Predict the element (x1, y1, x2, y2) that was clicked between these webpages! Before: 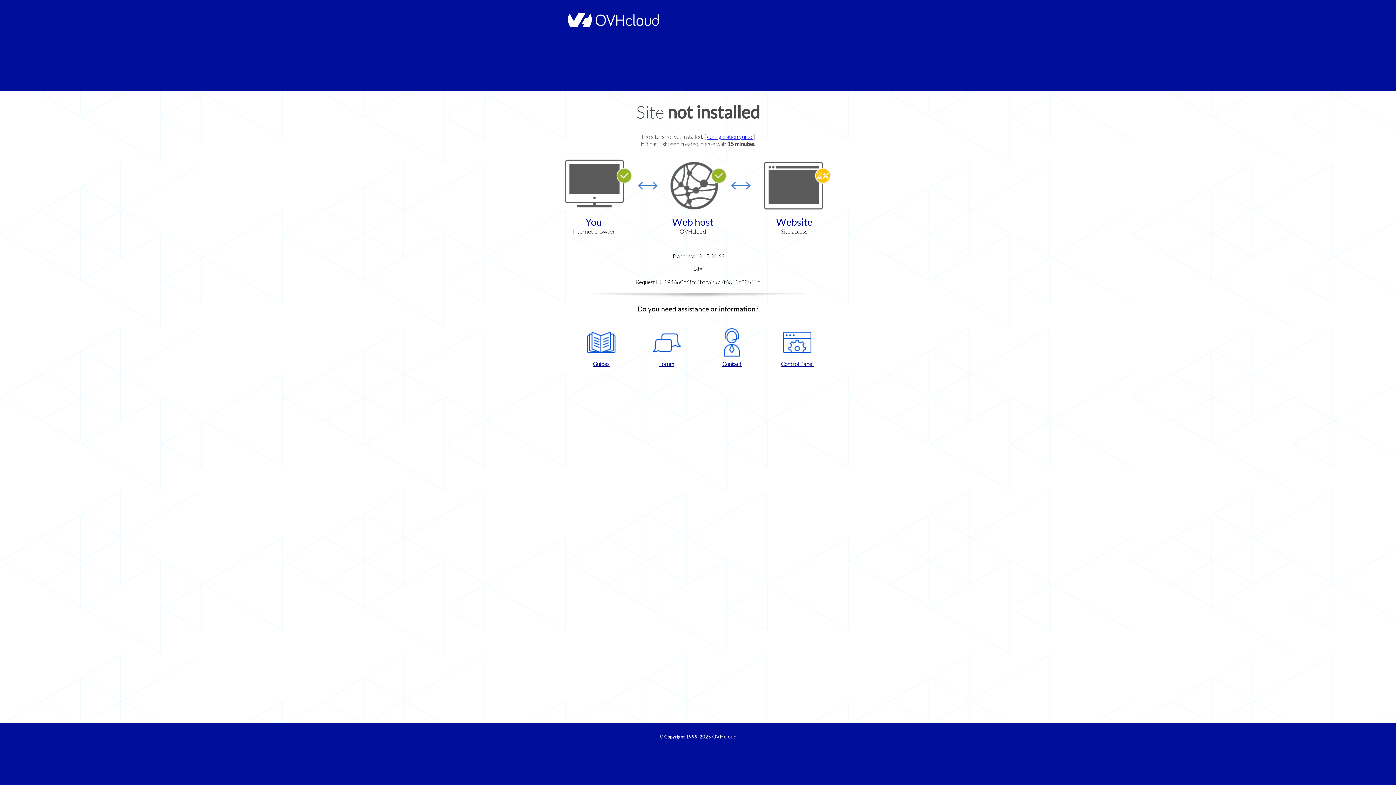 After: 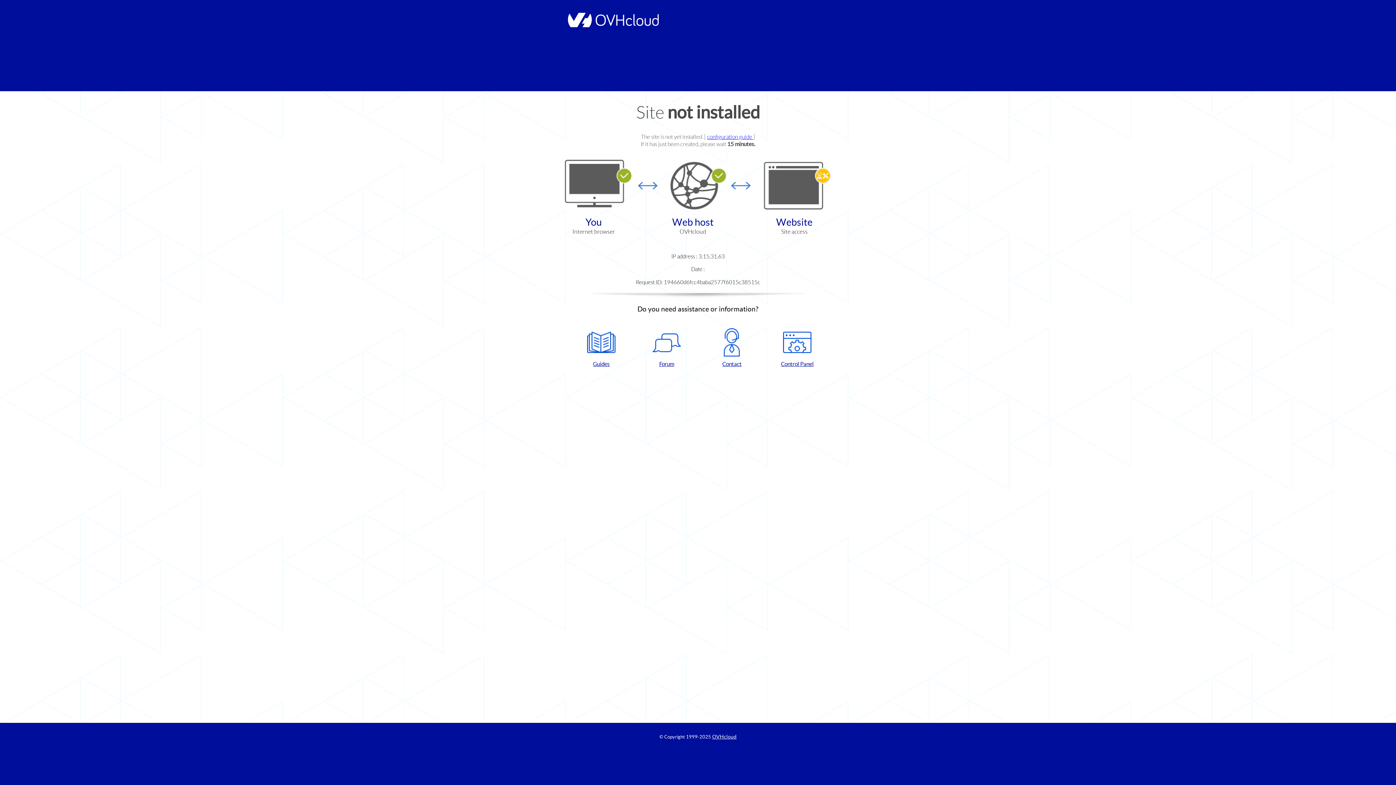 Action: label: Forum bbox: (637, 328, 696, 367)